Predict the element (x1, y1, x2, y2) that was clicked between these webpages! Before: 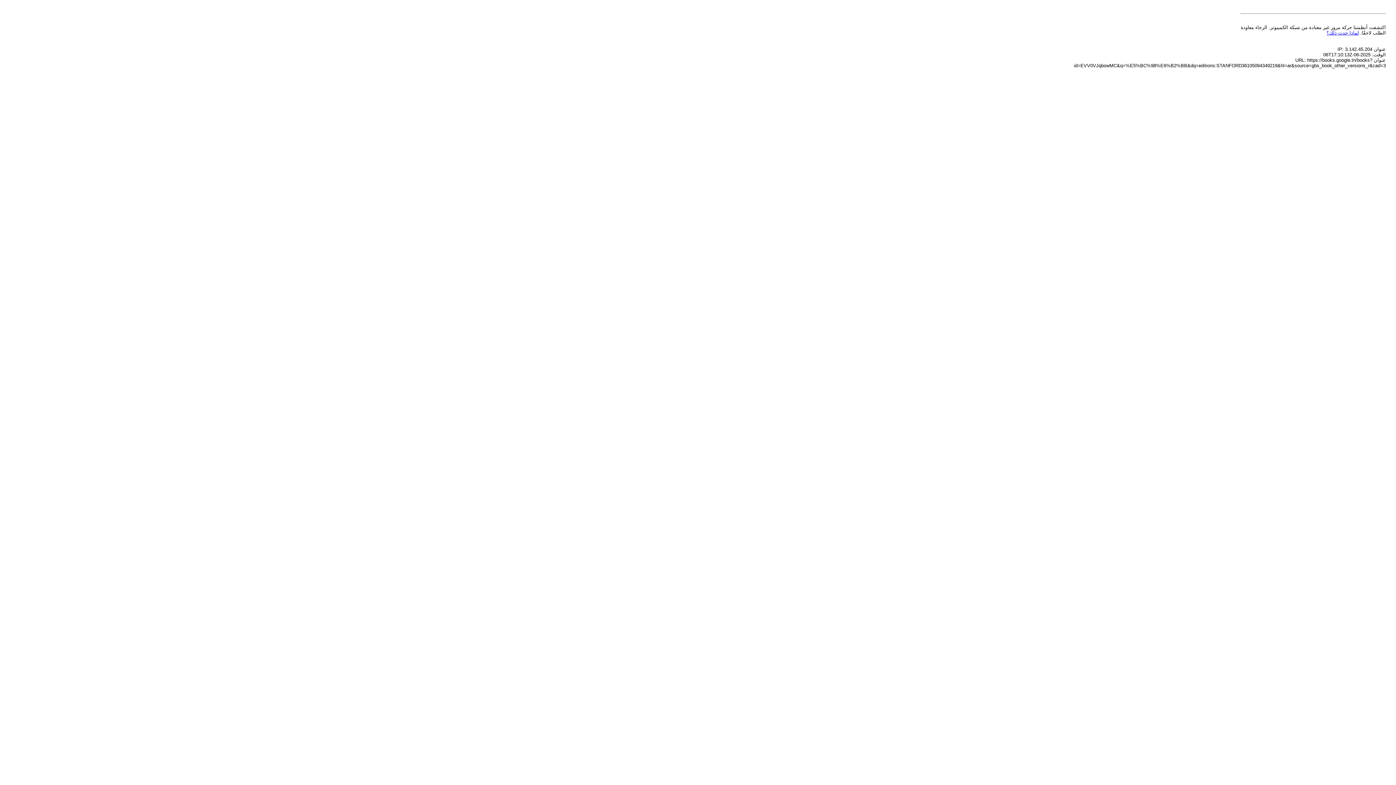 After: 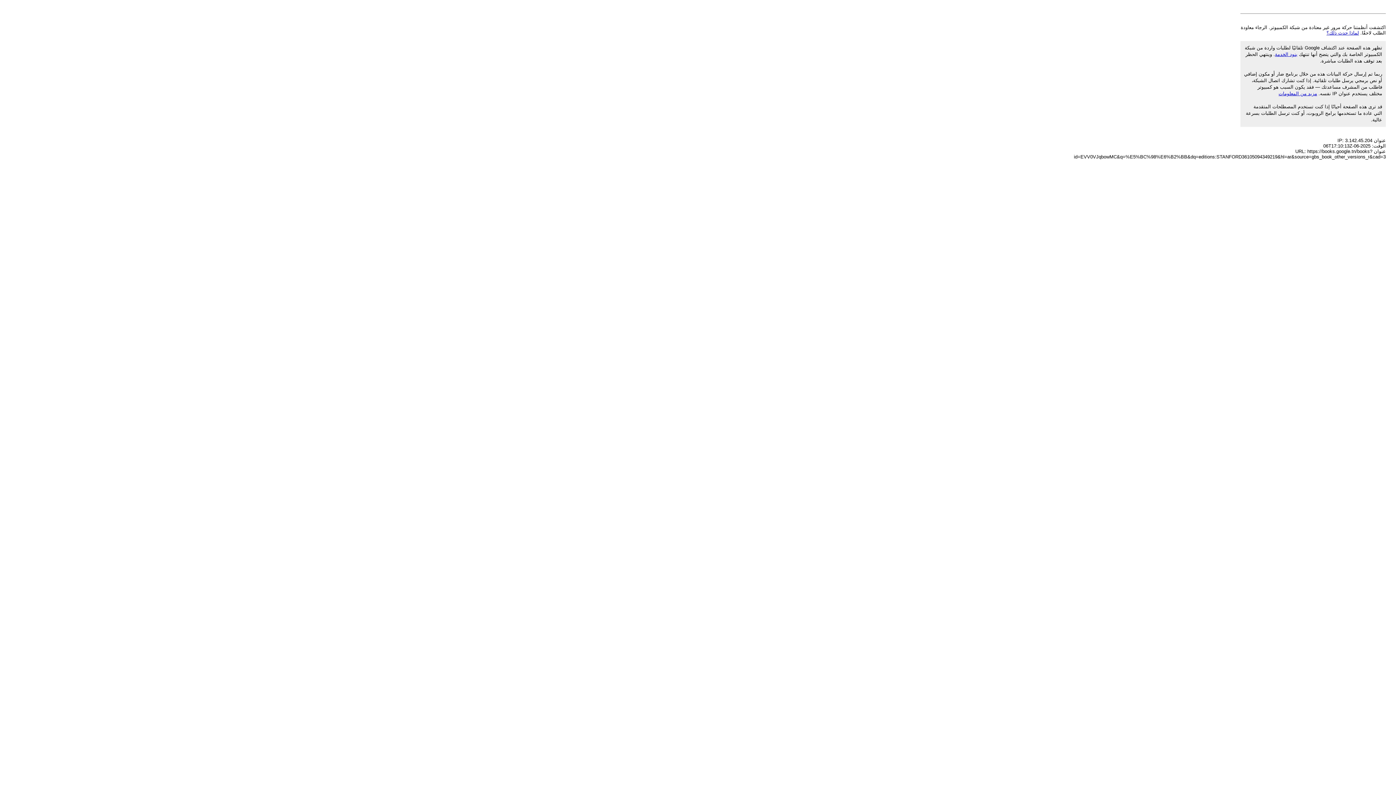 Action: label: لماذا حدث ذلك؟ bbox: (1326, 30, 1359, 35)